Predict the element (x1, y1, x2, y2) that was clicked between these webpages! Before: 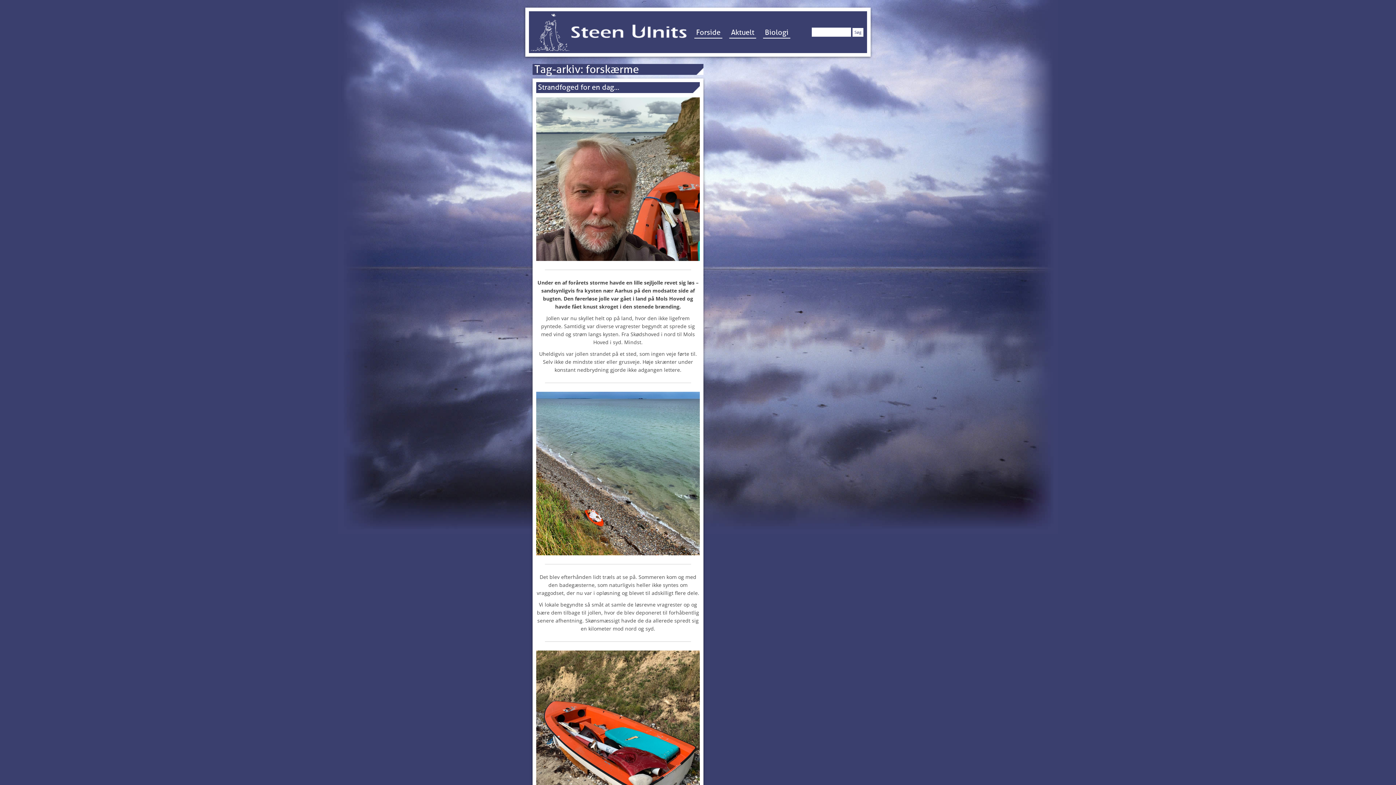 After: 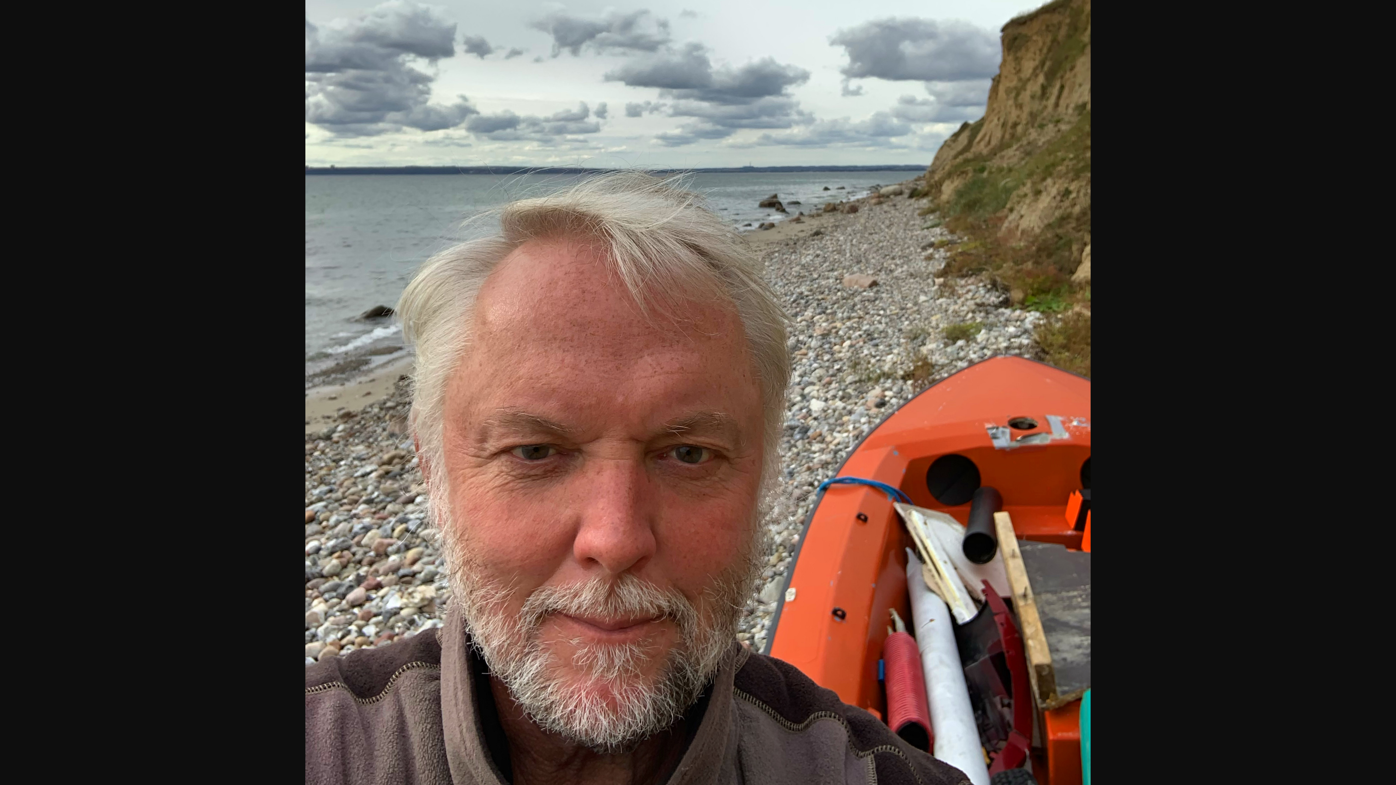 Action: bbox: (536, 97, 700, 261)